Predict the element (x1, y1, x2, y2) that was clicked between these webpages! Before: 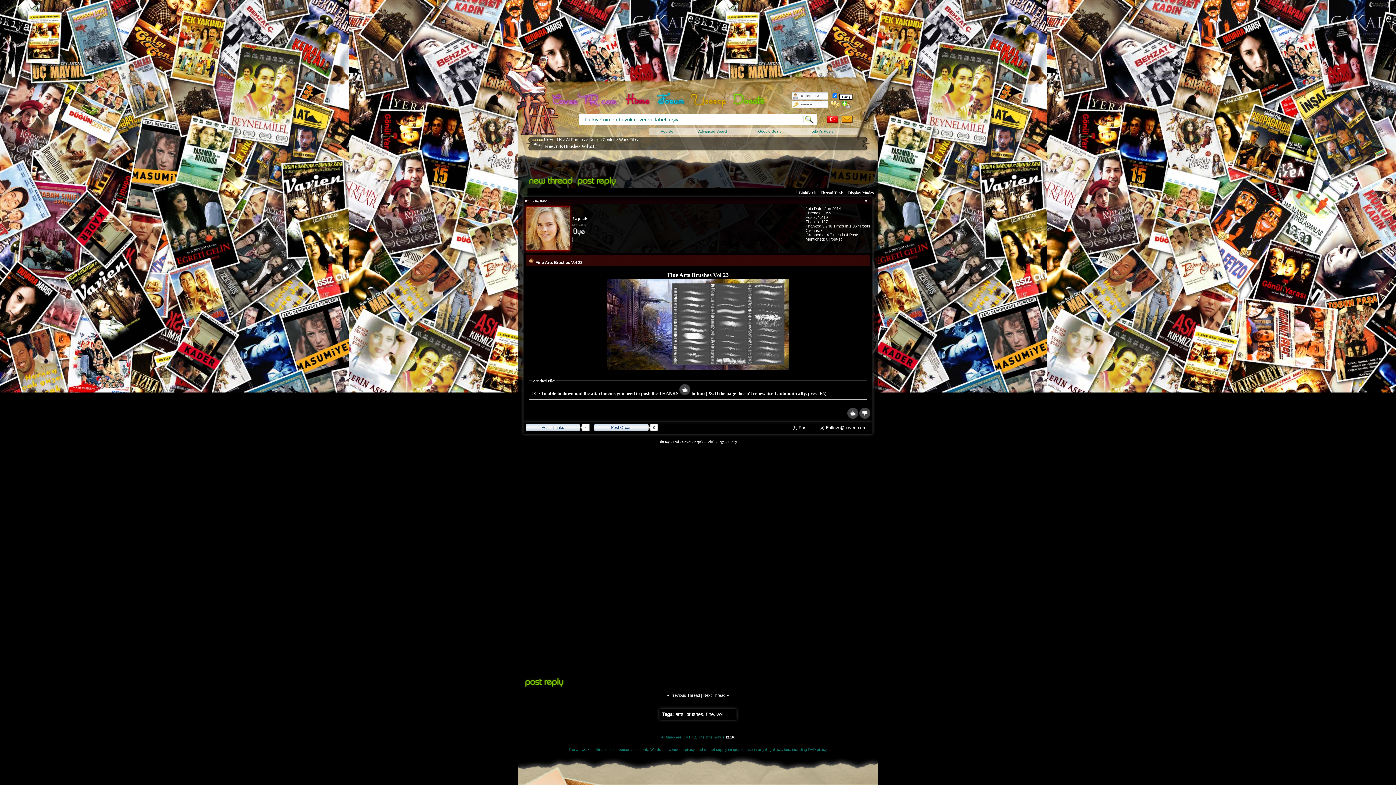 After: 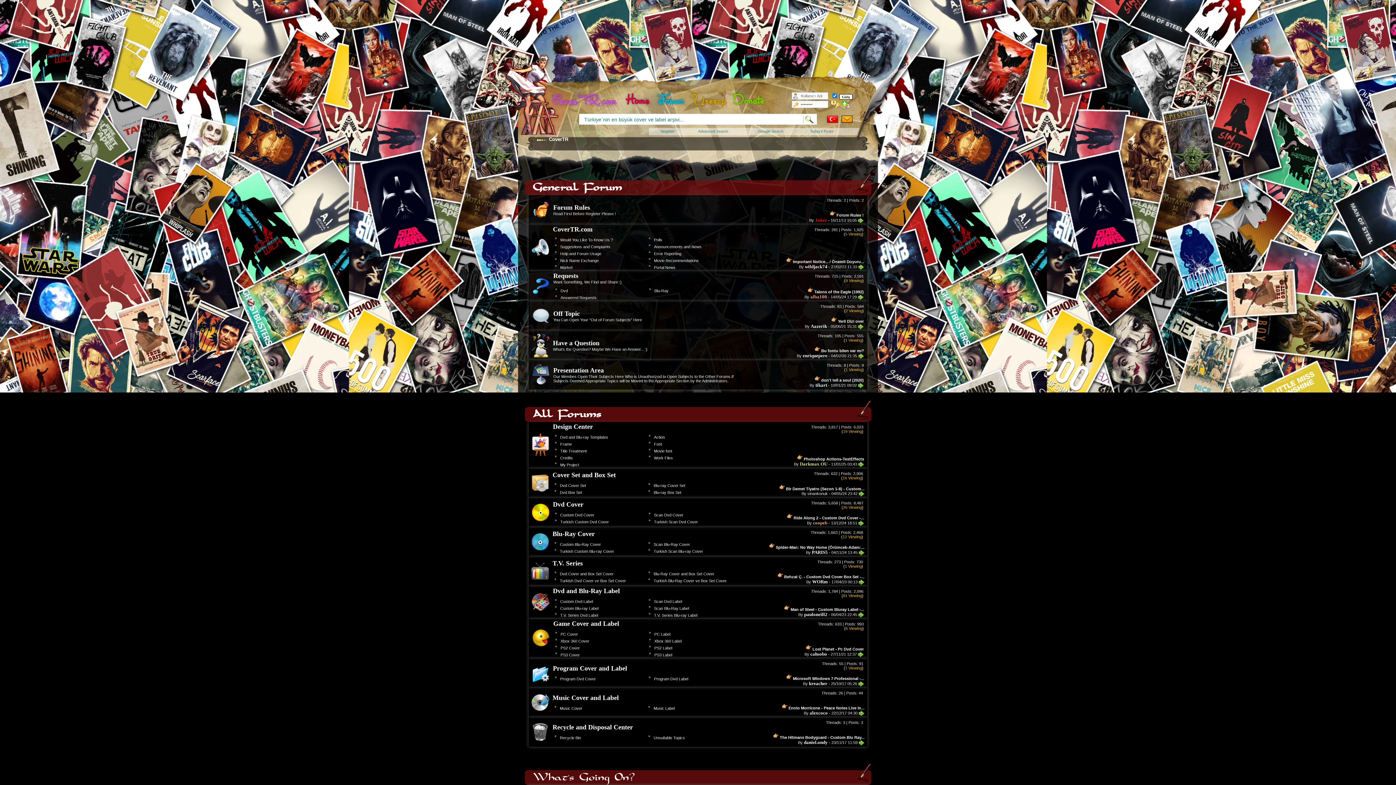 Action: bbox: (544, 136, 562, 142) label: CoverTR